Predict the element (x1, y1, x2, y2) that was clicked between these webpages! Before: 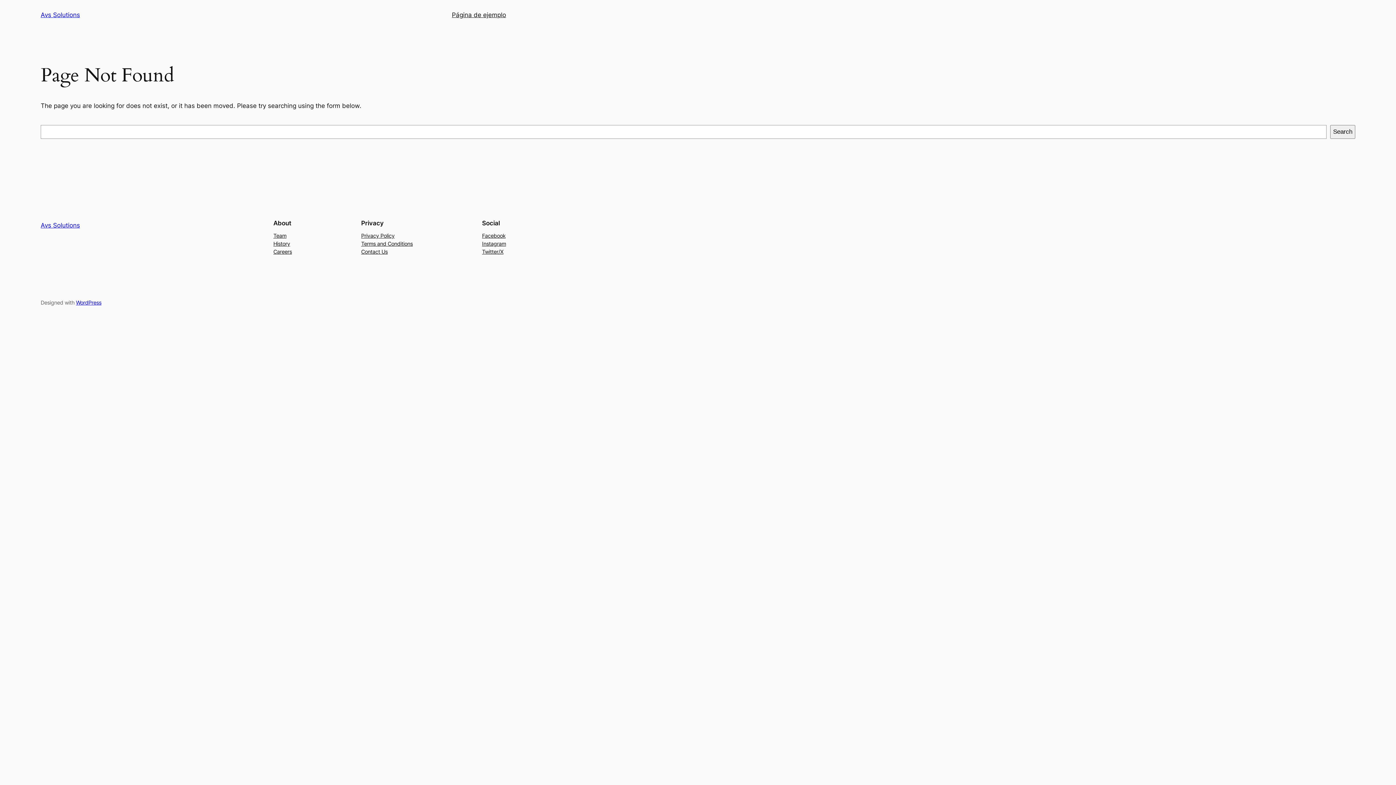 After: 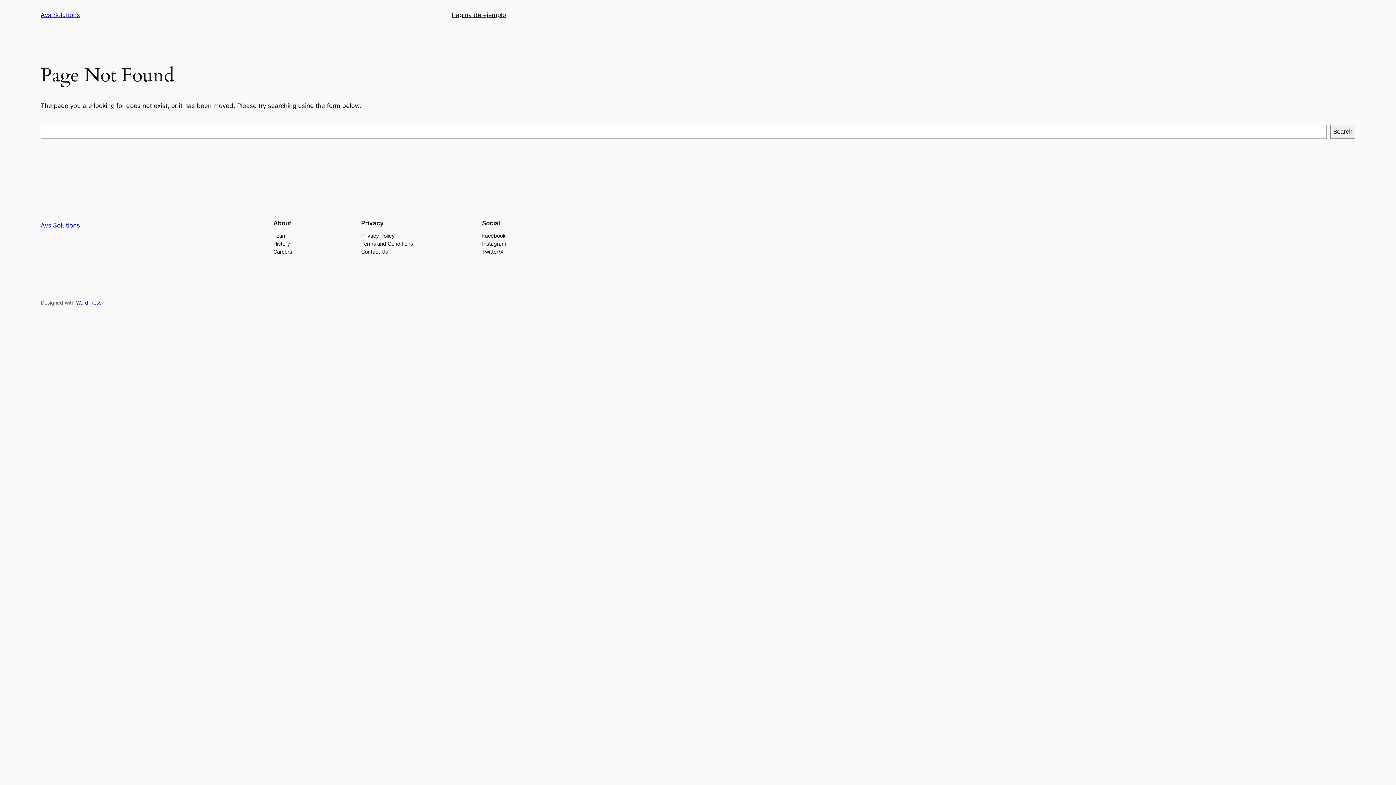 Action: bbox: (273, 231, 286, 239) label: Team